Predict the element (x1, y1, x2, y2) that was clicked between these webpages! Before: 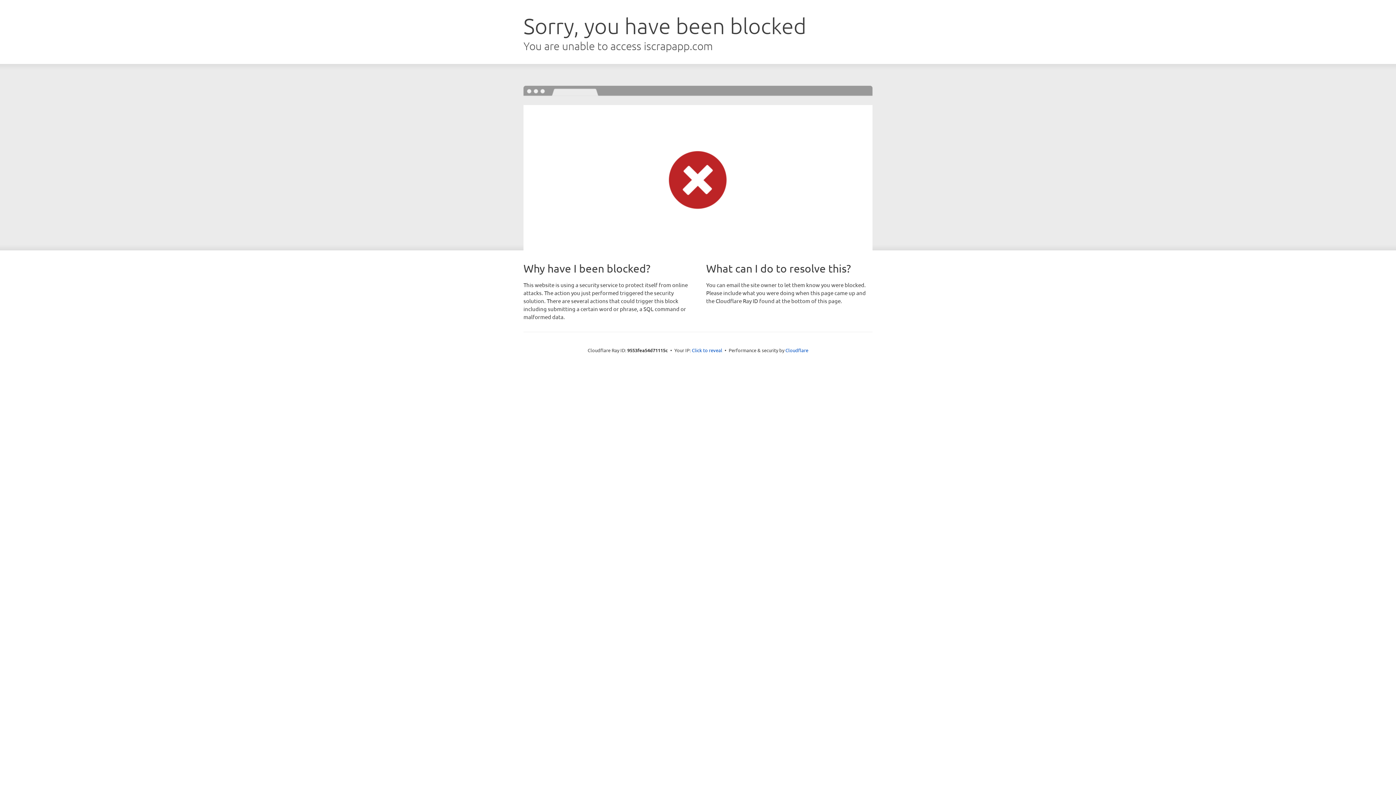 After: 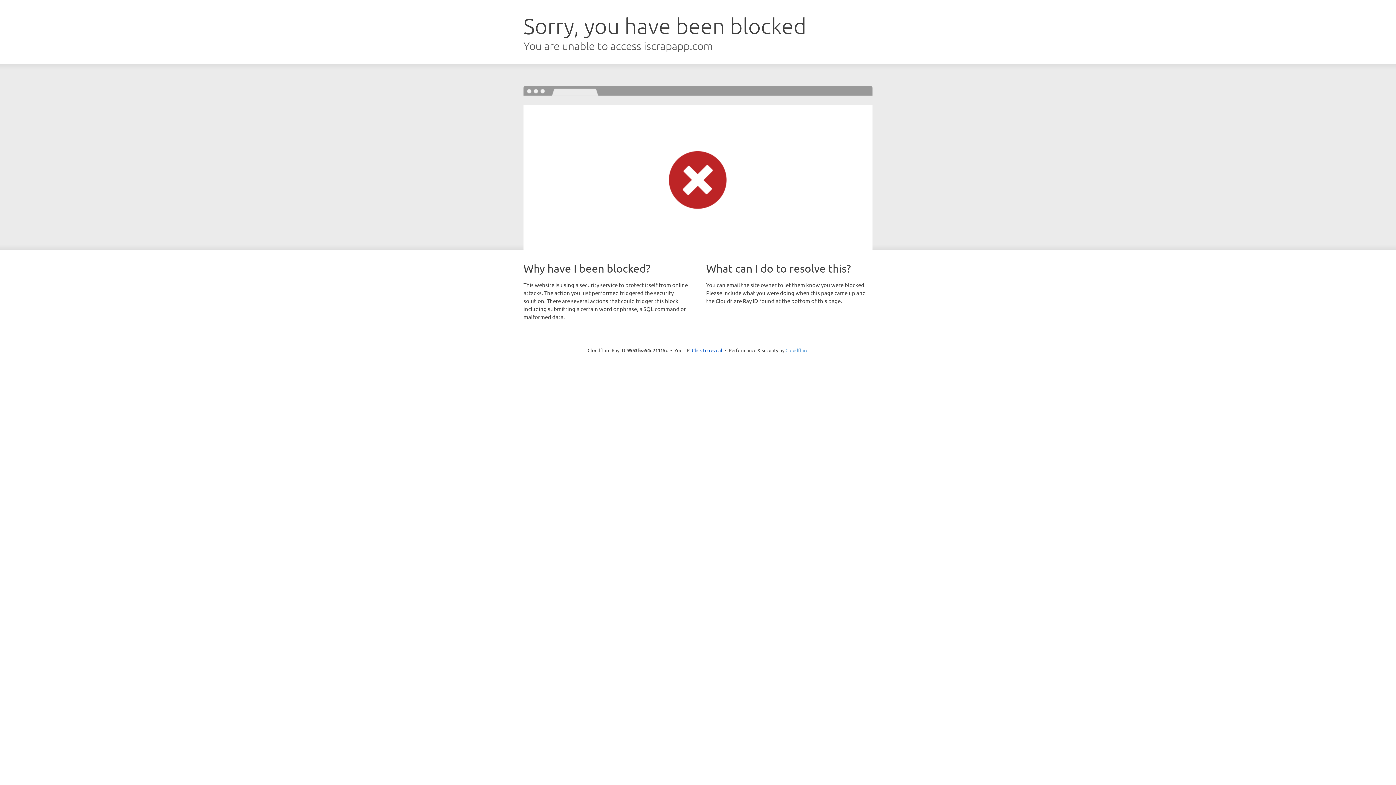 Action: bbox: (785, 347, 808, 353) label: Cloudflare